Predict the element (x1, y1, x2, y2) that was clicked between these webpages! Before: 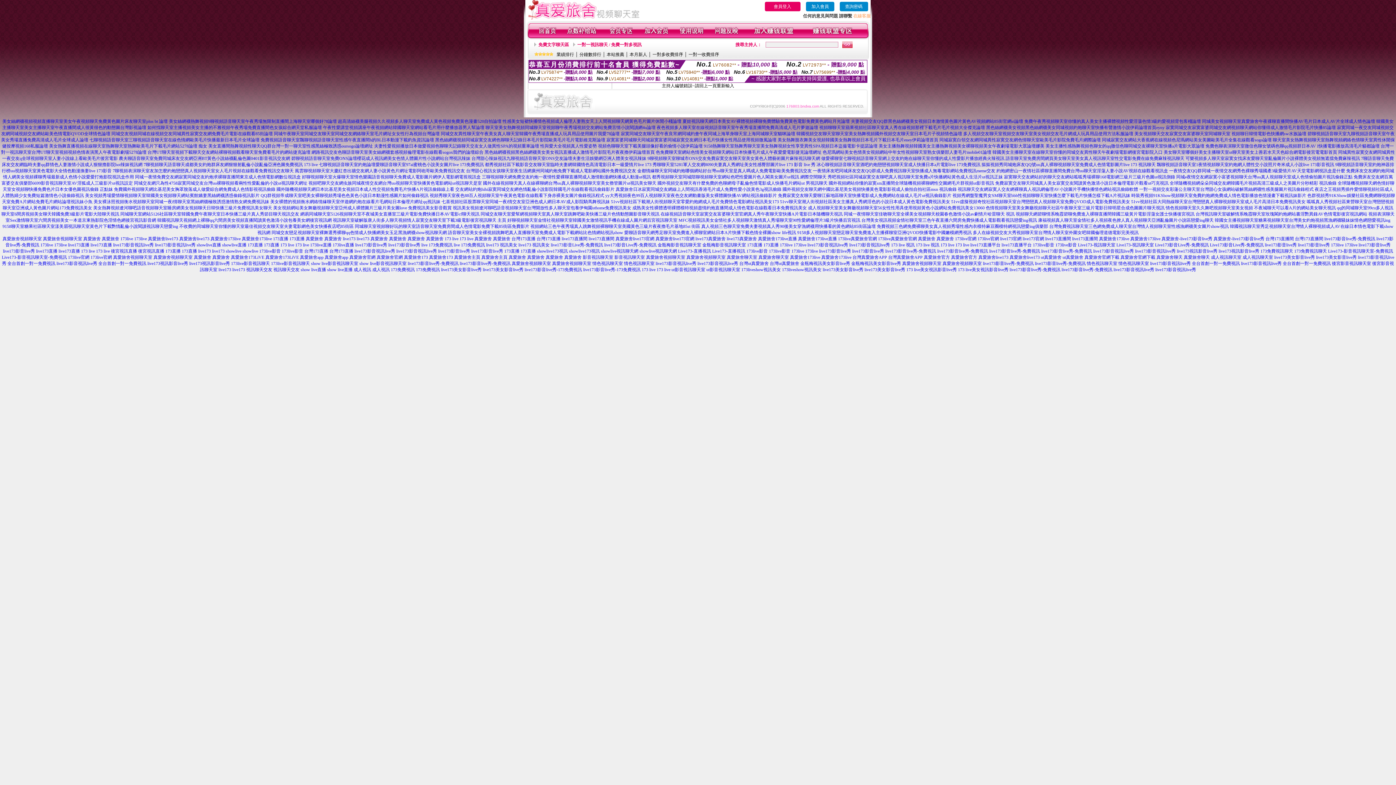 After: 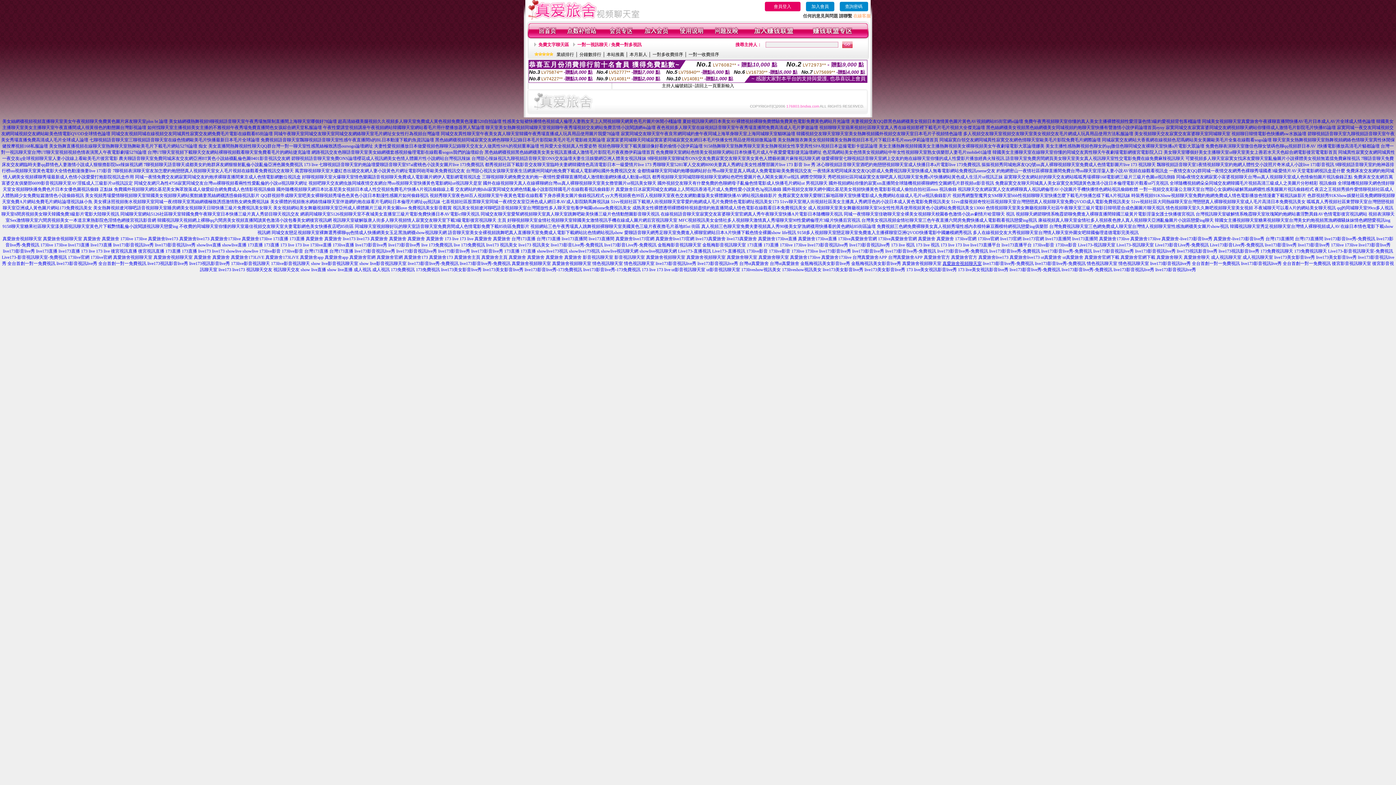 Action: bbox: (942, 261, 982, 266) label: 真愛旅舍視頻聊天室